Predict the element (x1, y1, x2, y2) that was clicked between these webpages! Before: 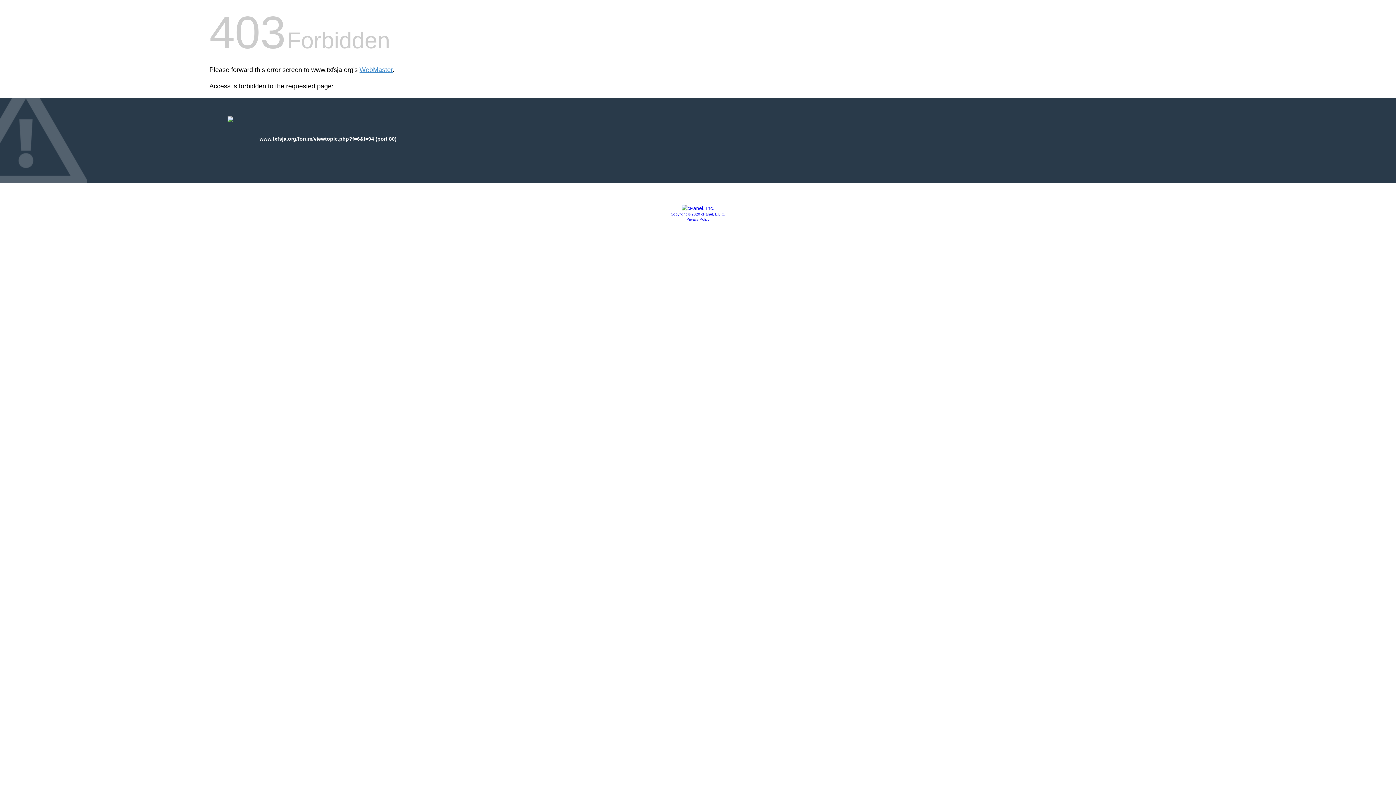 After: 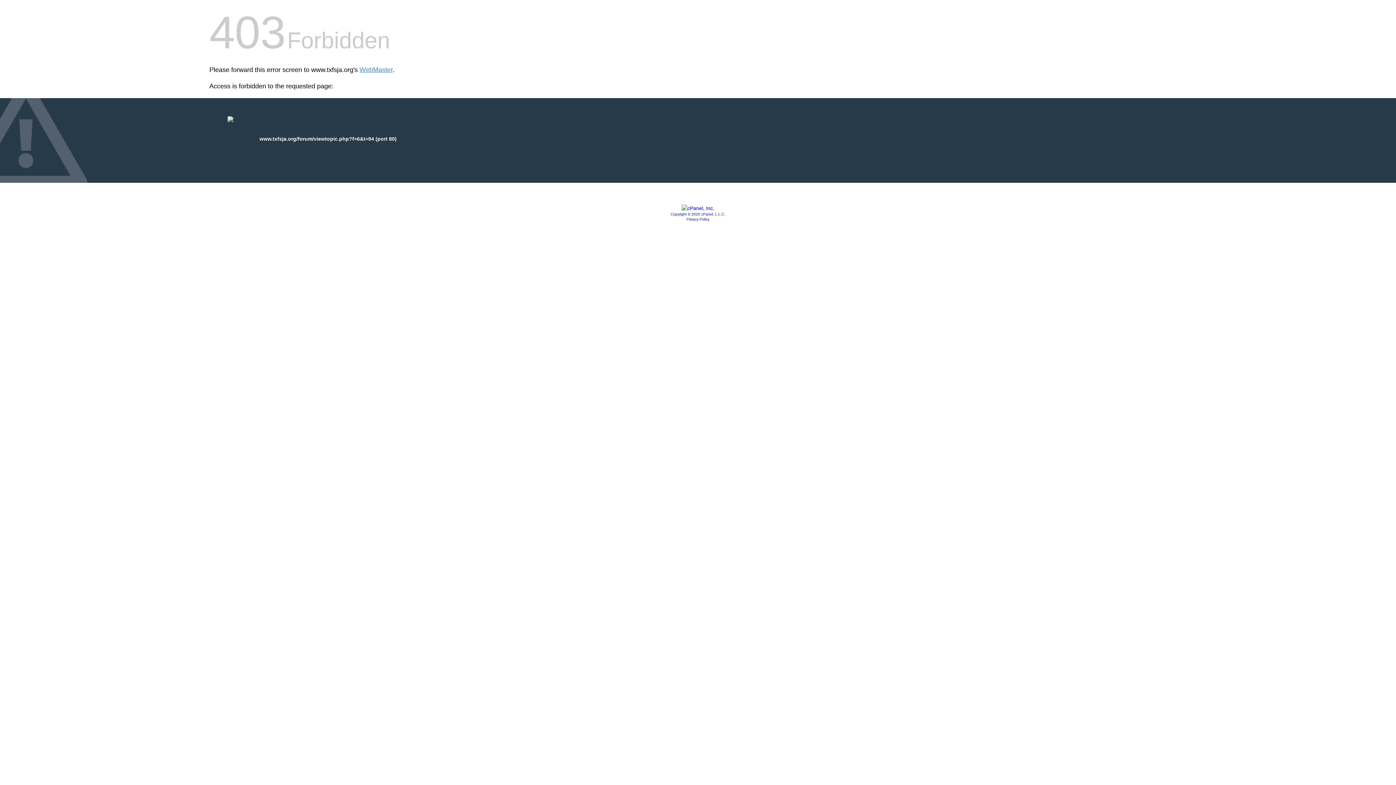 Action: bbox: (686, 217, 709, 221) label: Privacy Policy